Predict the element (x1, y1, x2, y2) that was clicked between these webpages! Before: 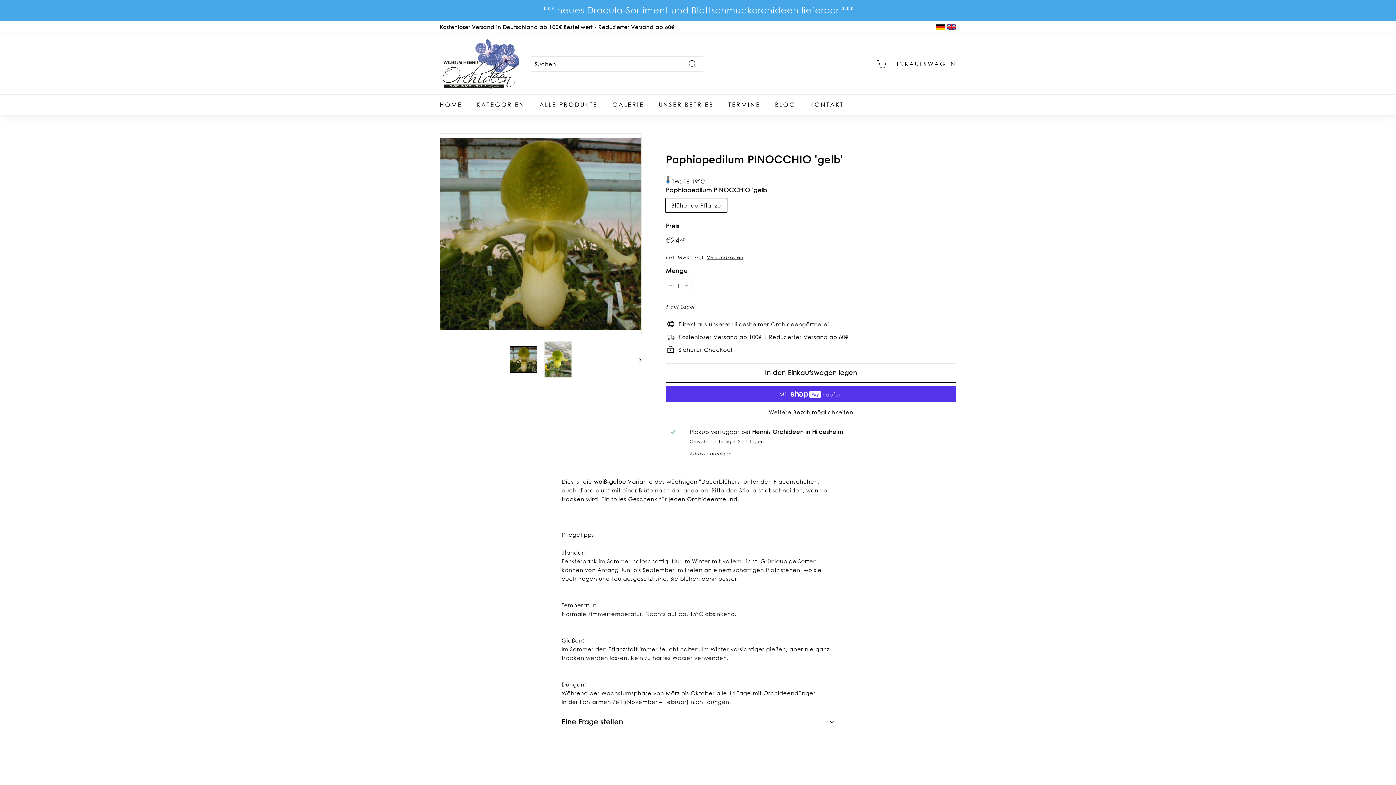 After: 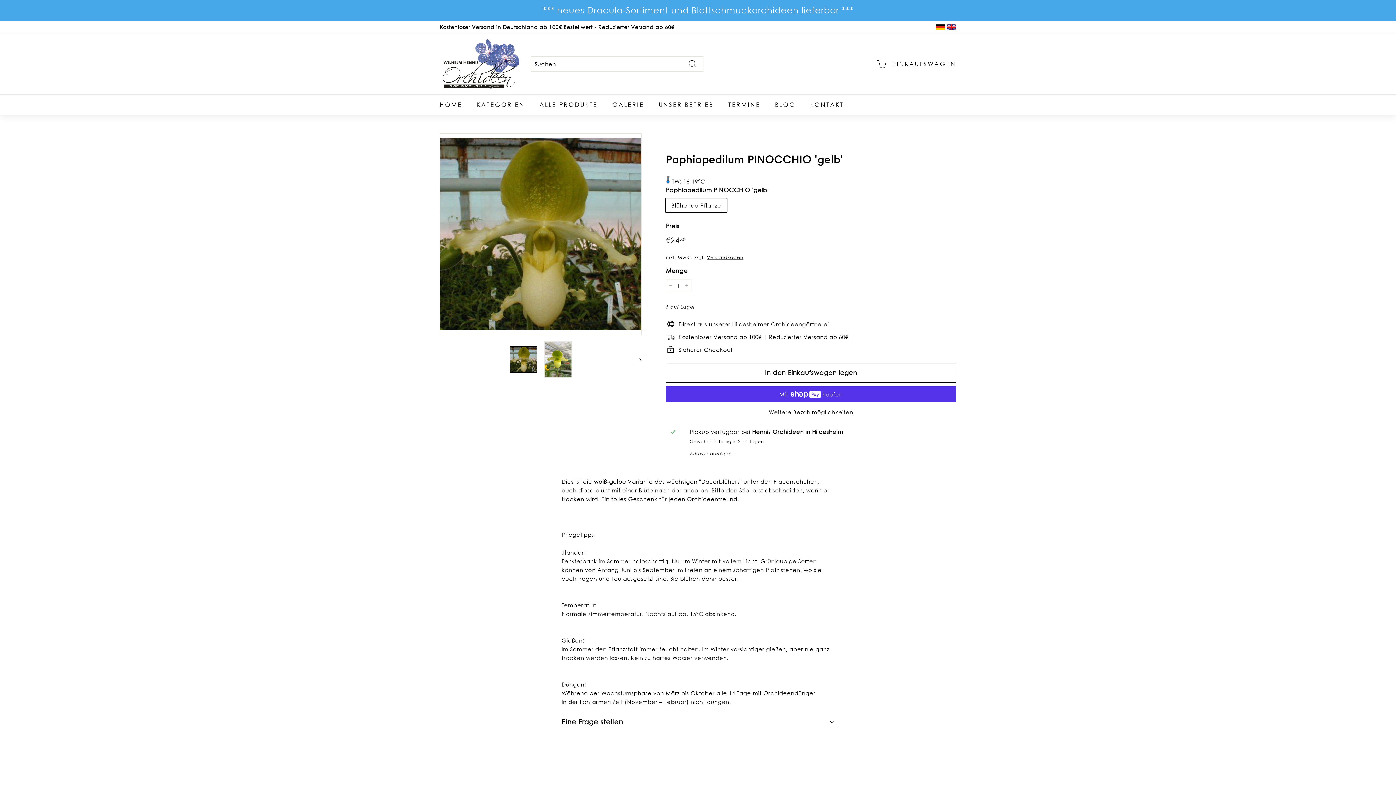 Action: bbox: (509, 346, 537, 373)